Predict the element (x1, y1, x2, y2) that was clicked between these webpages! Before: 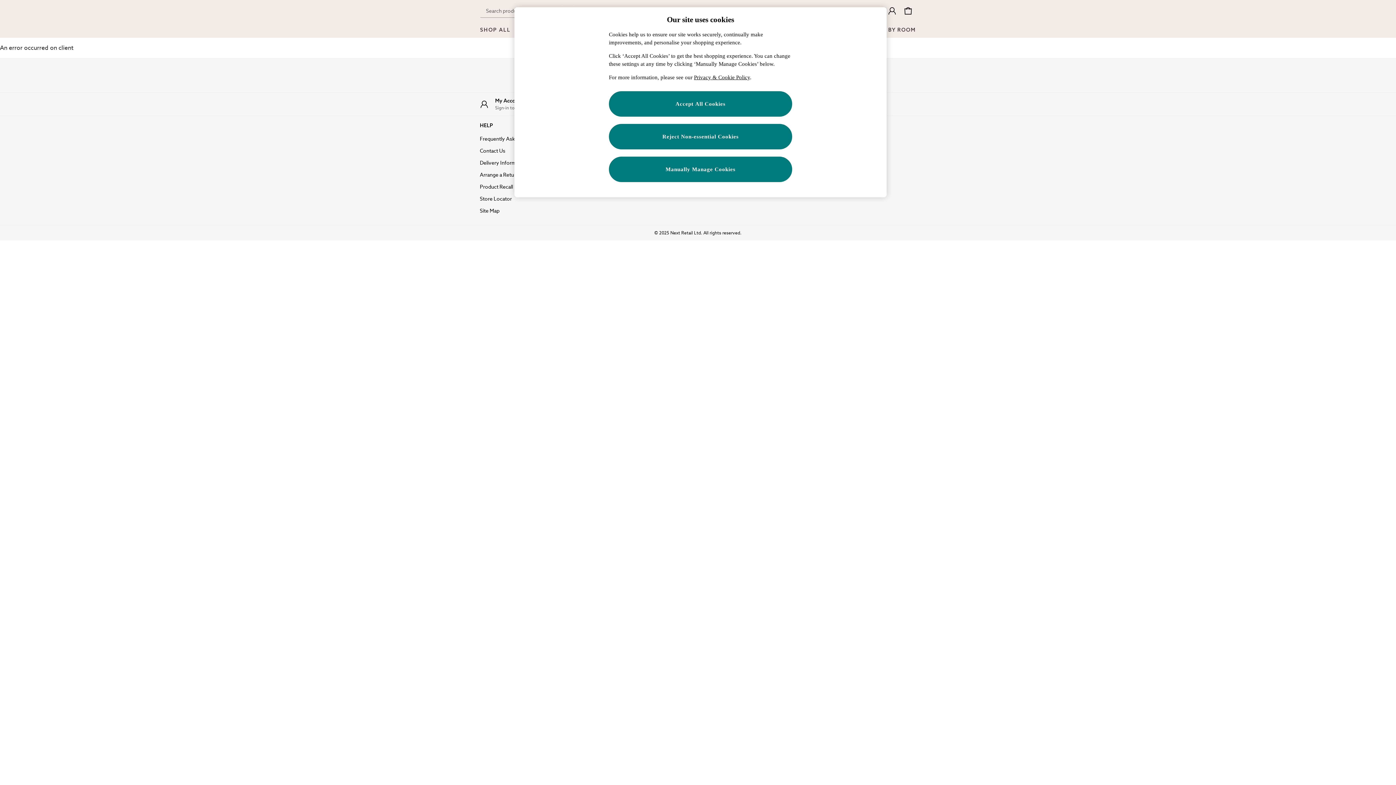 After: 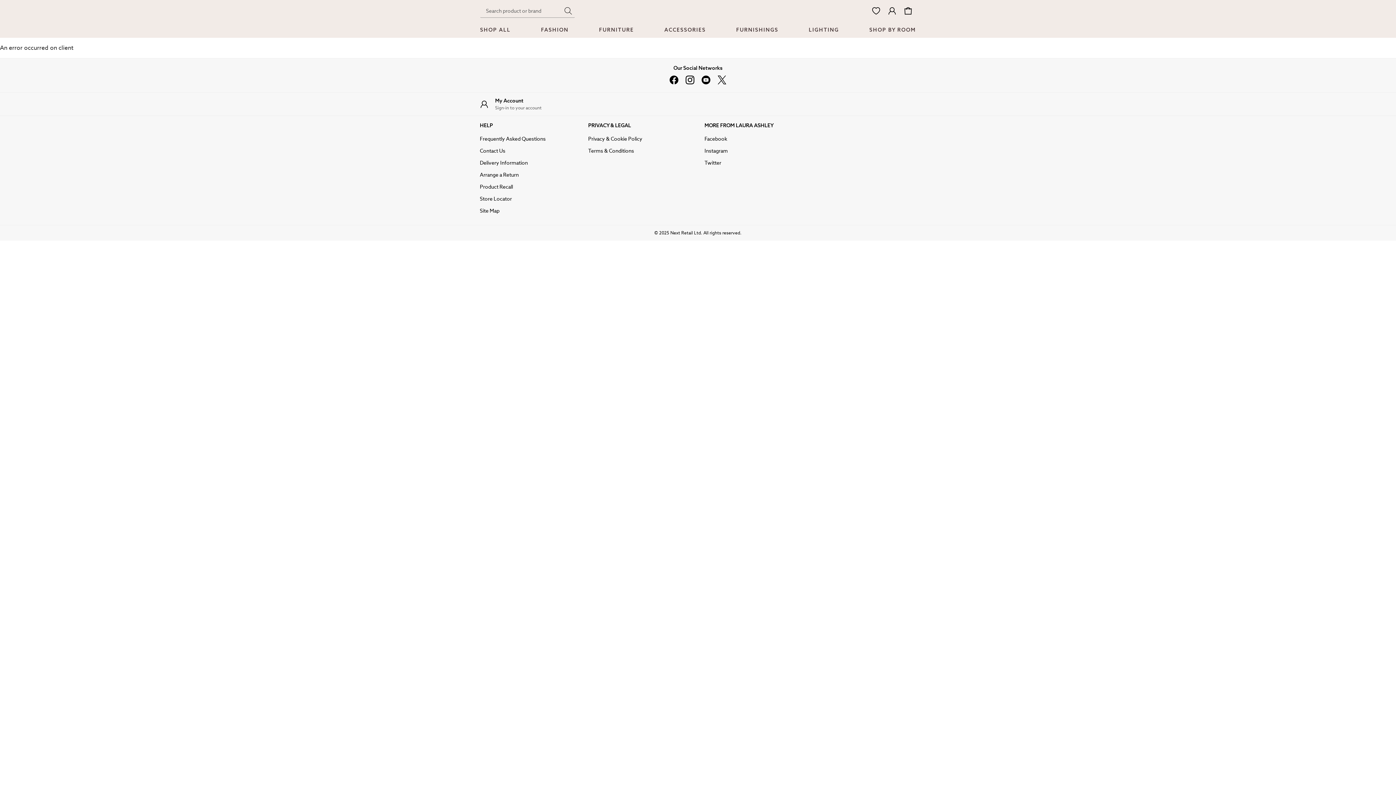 Action: bbox: (922, 21, 930, 26)